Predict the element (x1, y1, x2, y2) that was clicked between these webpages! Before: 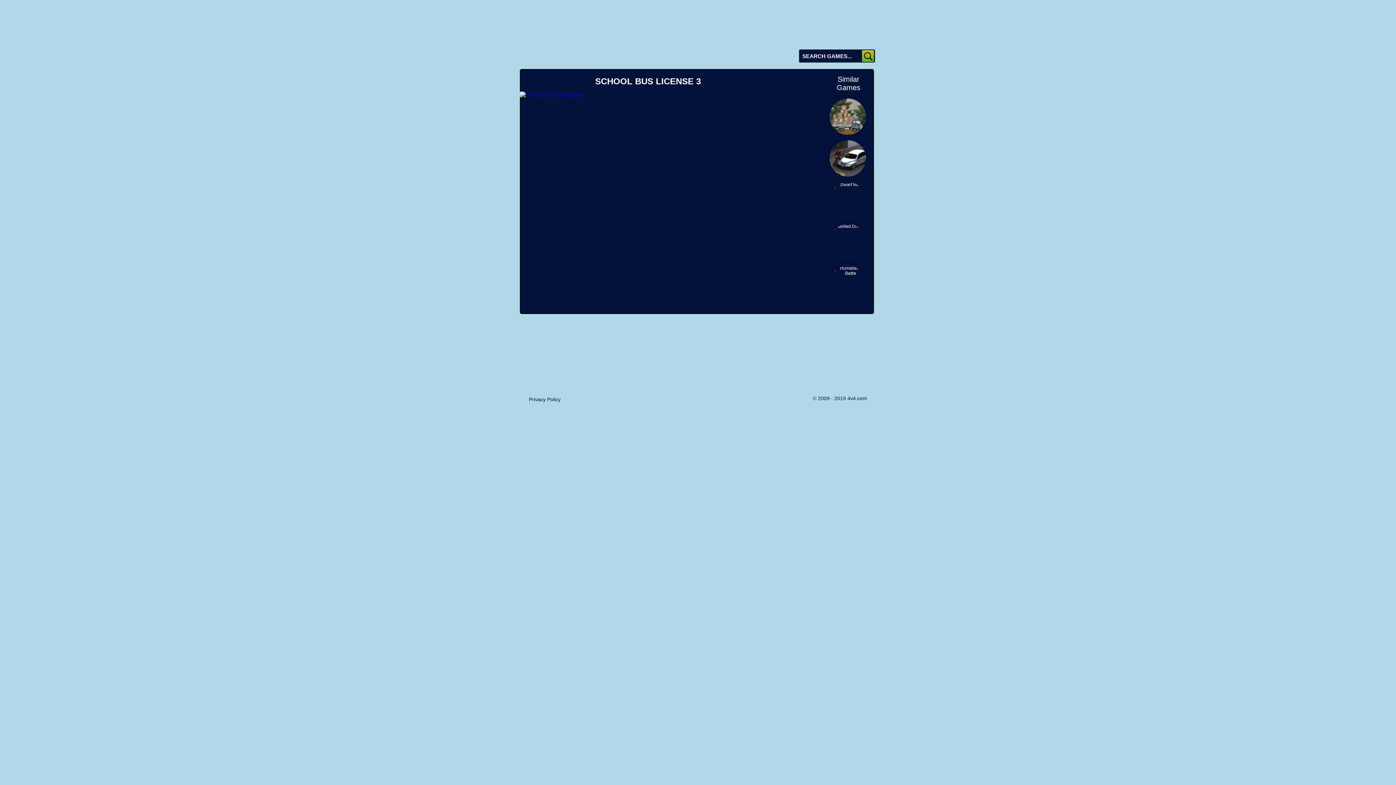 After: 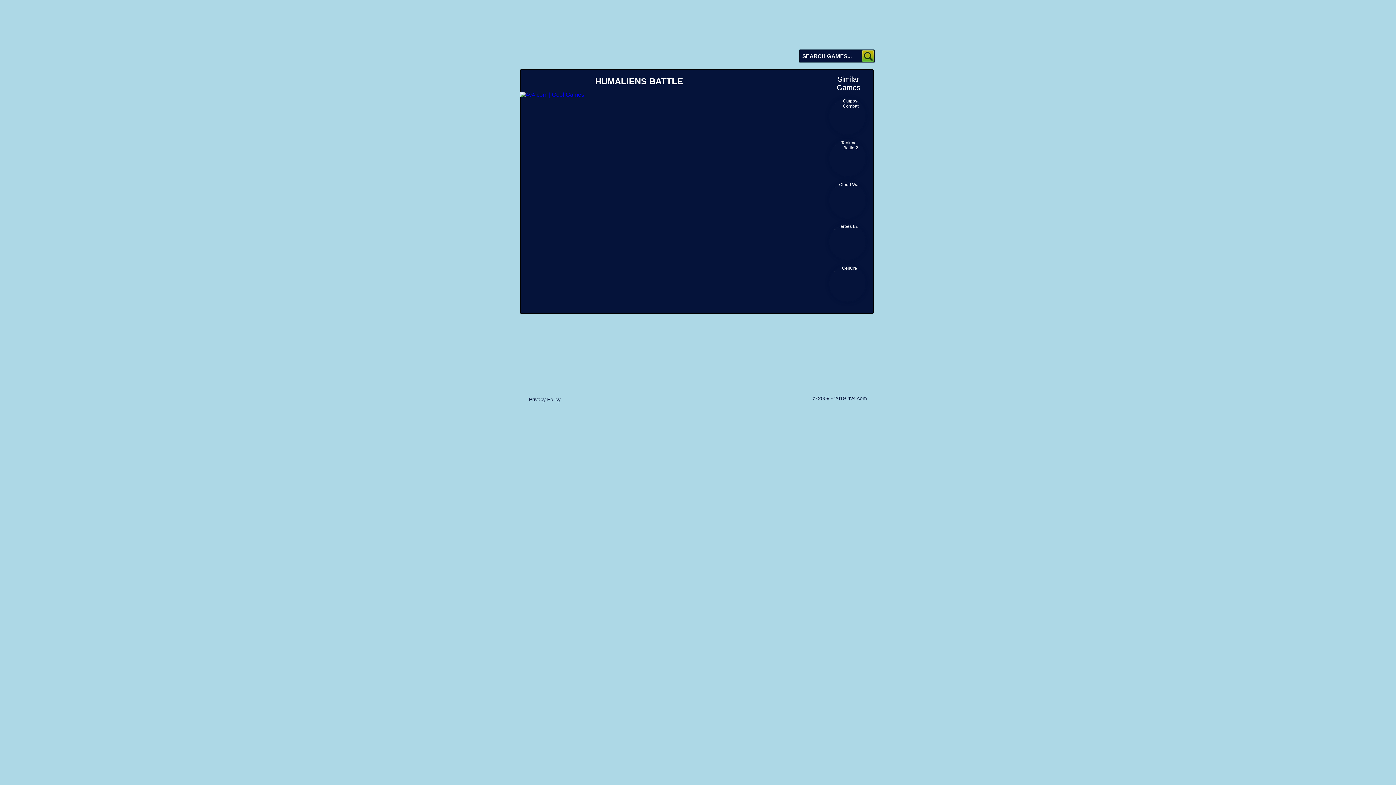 Action: bbox: (829, 265, 865, 301)